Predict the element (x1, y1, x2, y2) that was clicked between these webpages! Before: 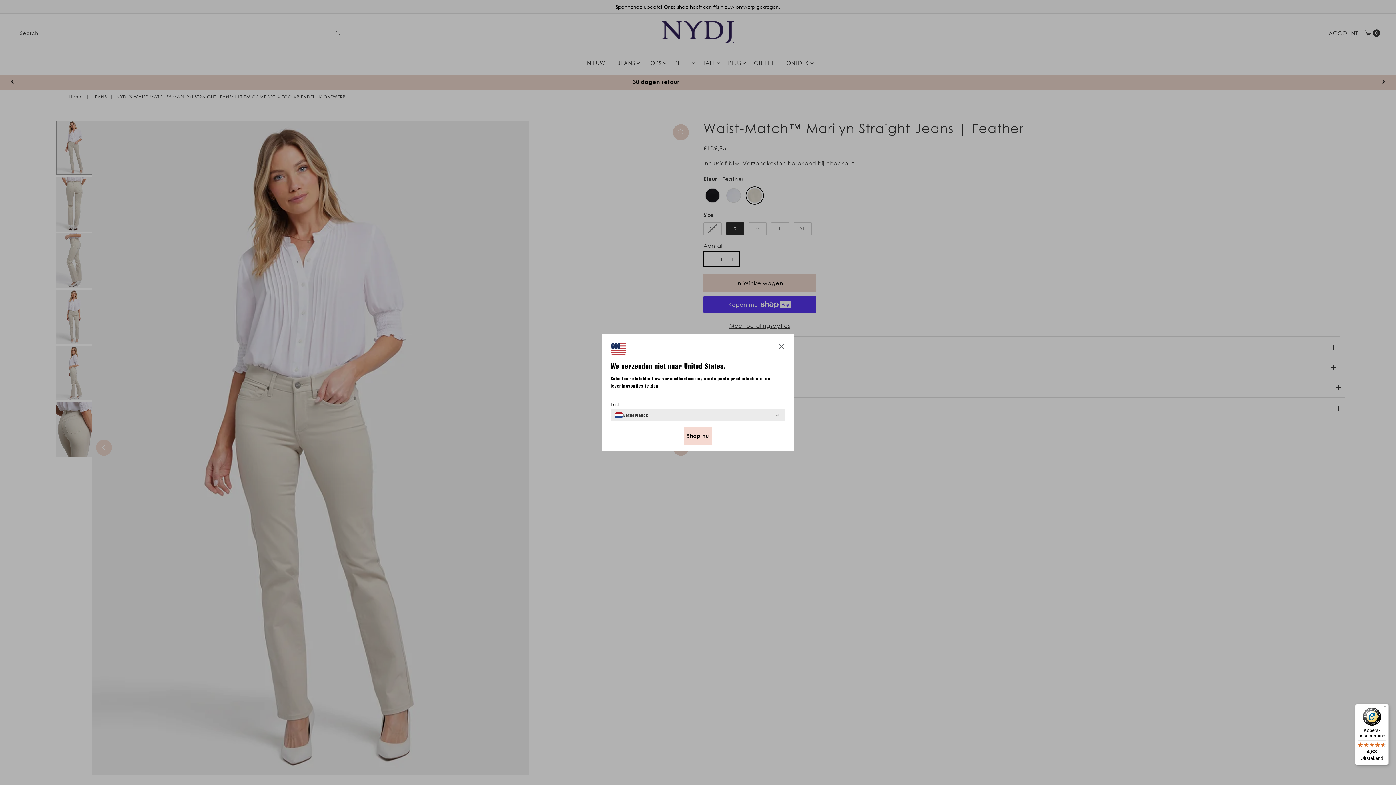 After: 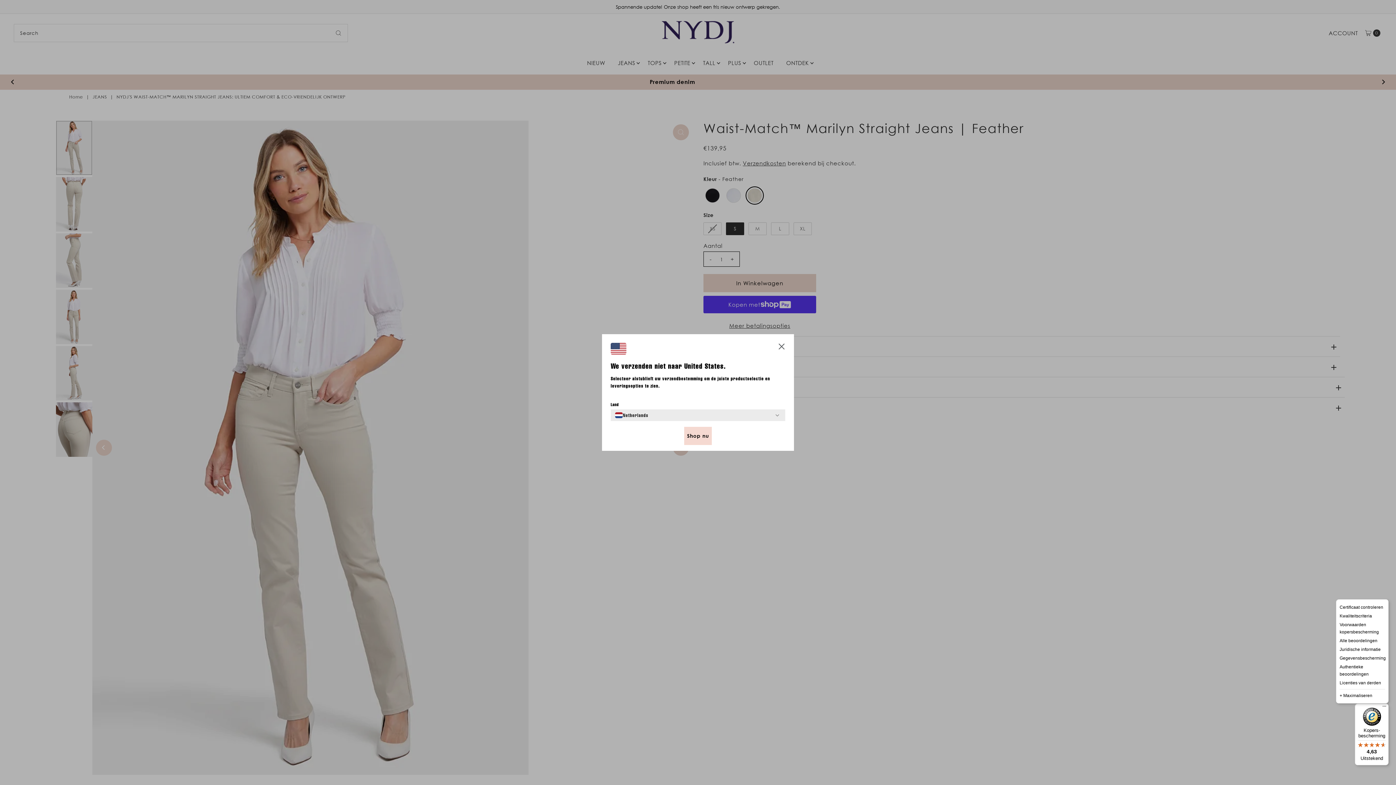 Action: label: Menu bbox: (1380, 704, 1389, 712)